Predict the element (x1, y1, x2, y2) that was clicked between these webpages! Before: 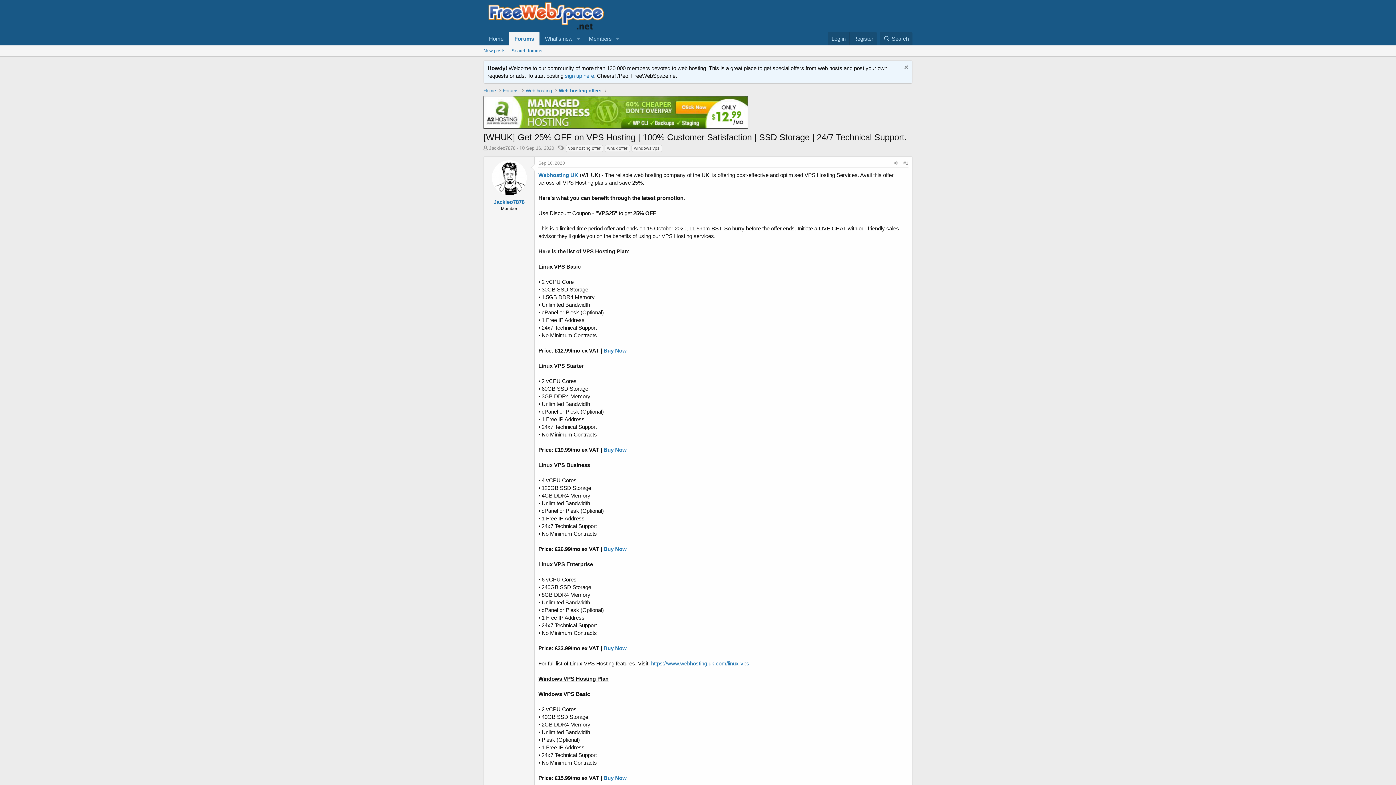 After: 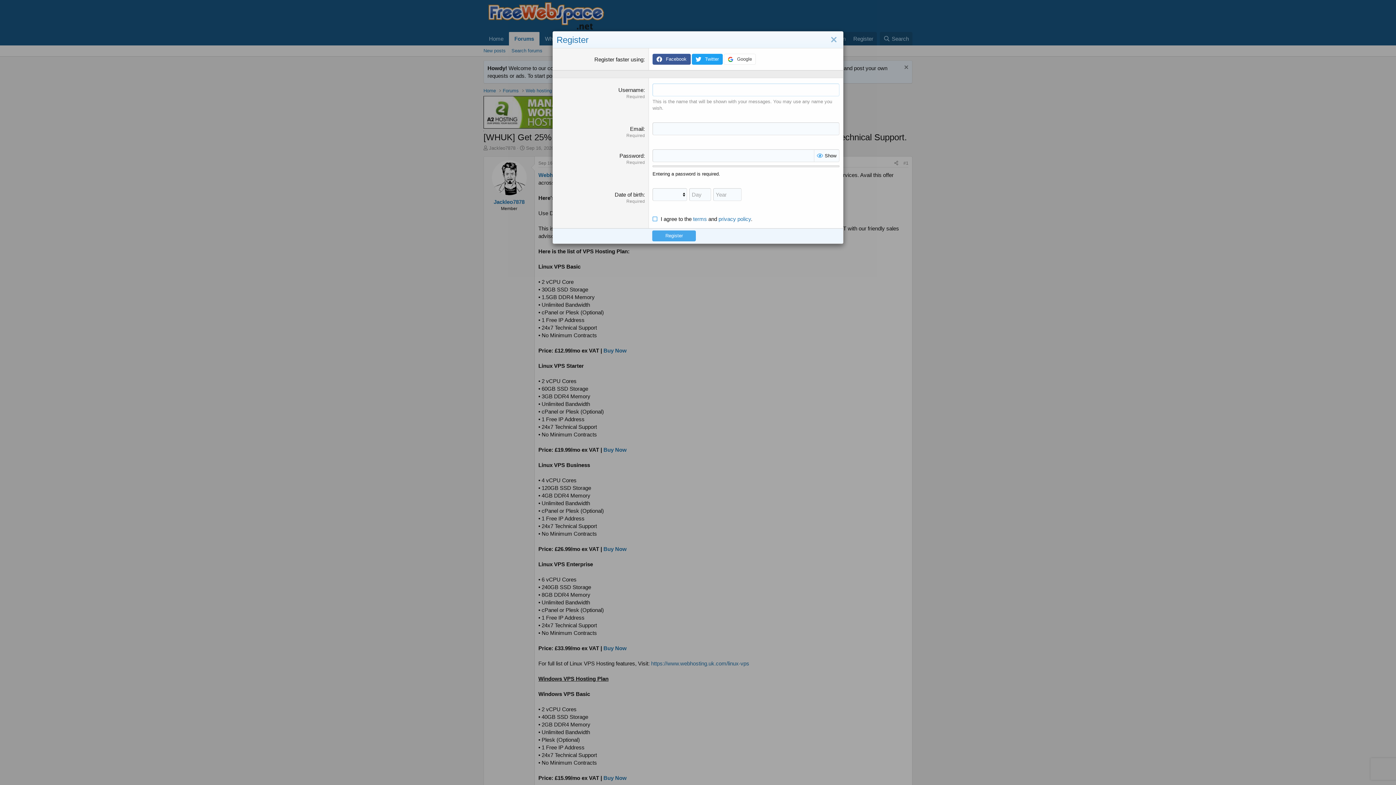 Action: bbox: (849, 32, 877, 45) label: Register